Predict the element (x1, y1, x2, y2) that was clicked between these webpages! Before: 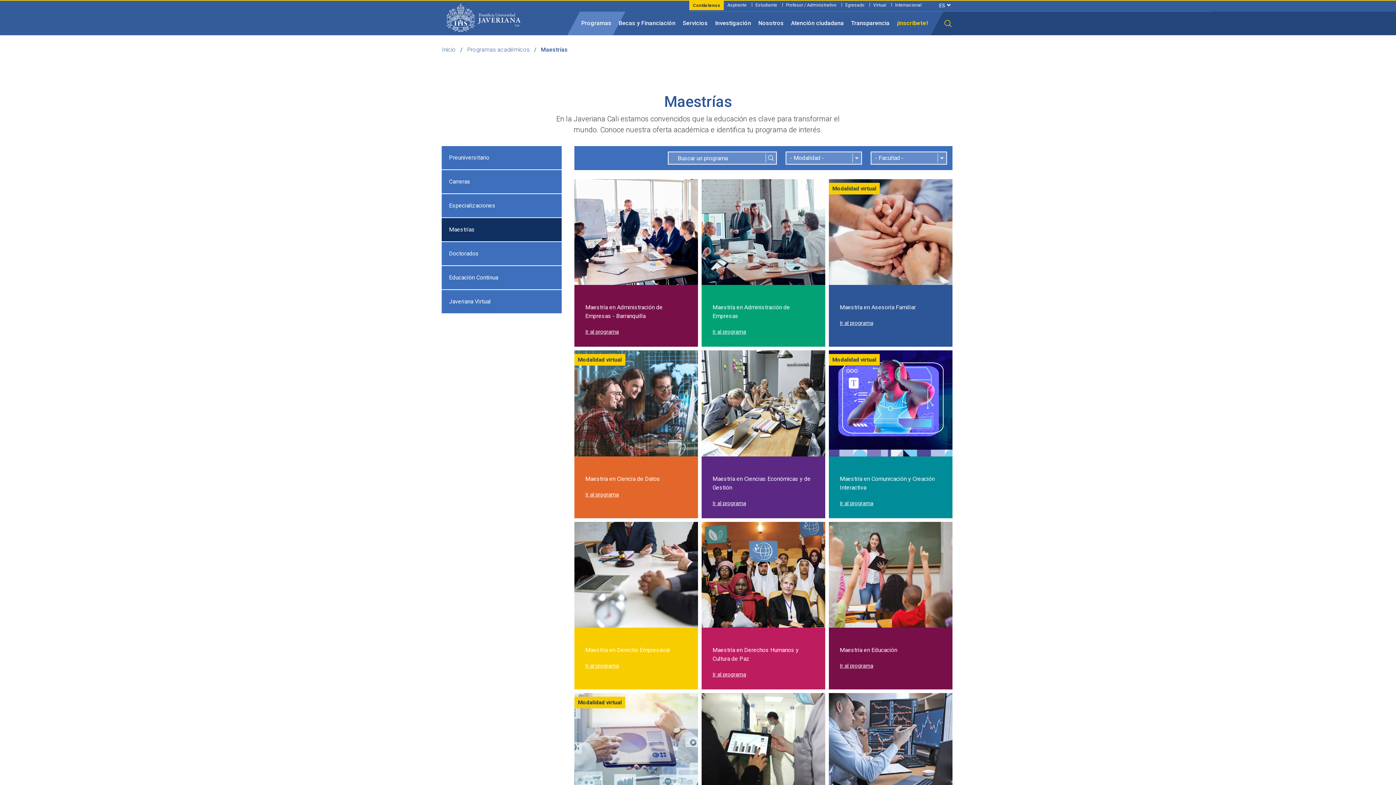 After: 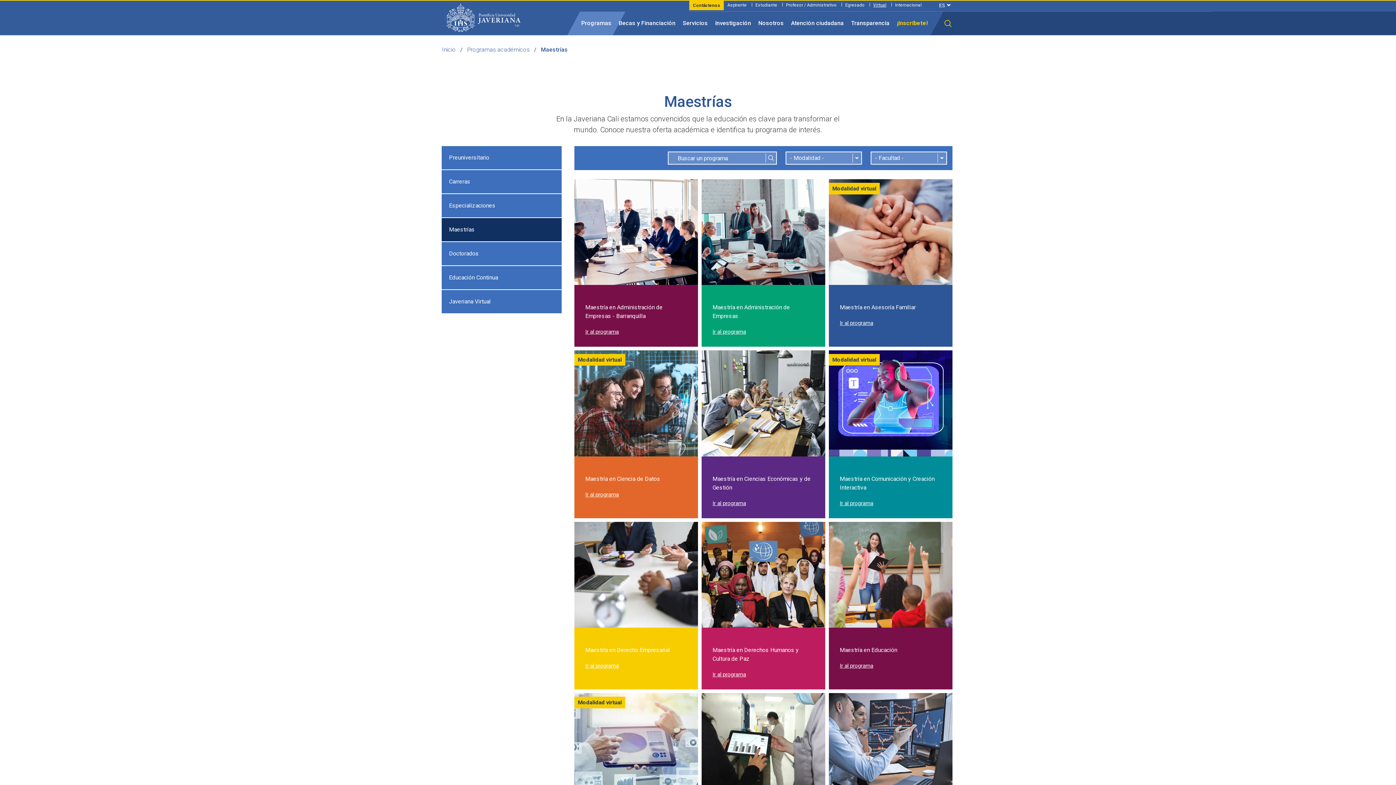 Action: bbox: (873, 2, 886, 7) label: Virtual